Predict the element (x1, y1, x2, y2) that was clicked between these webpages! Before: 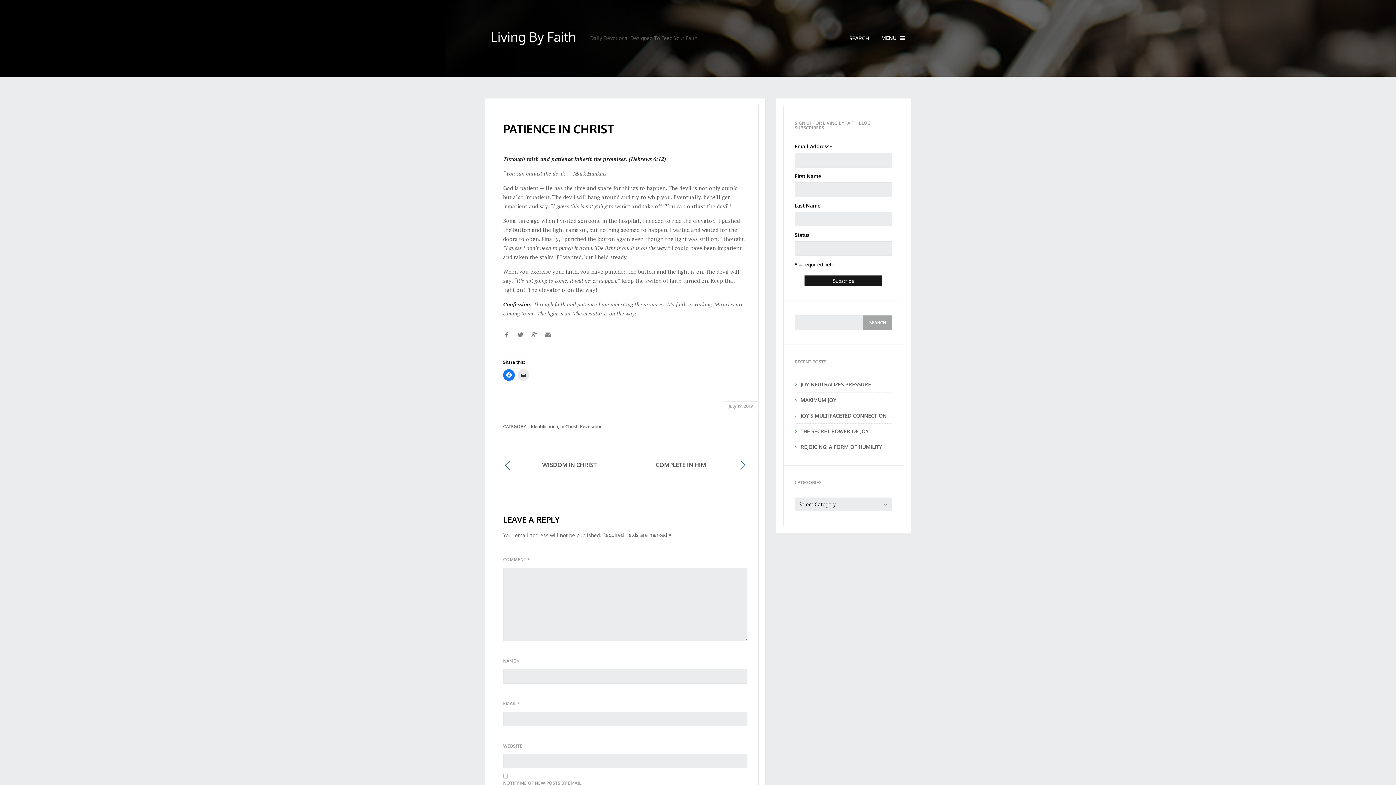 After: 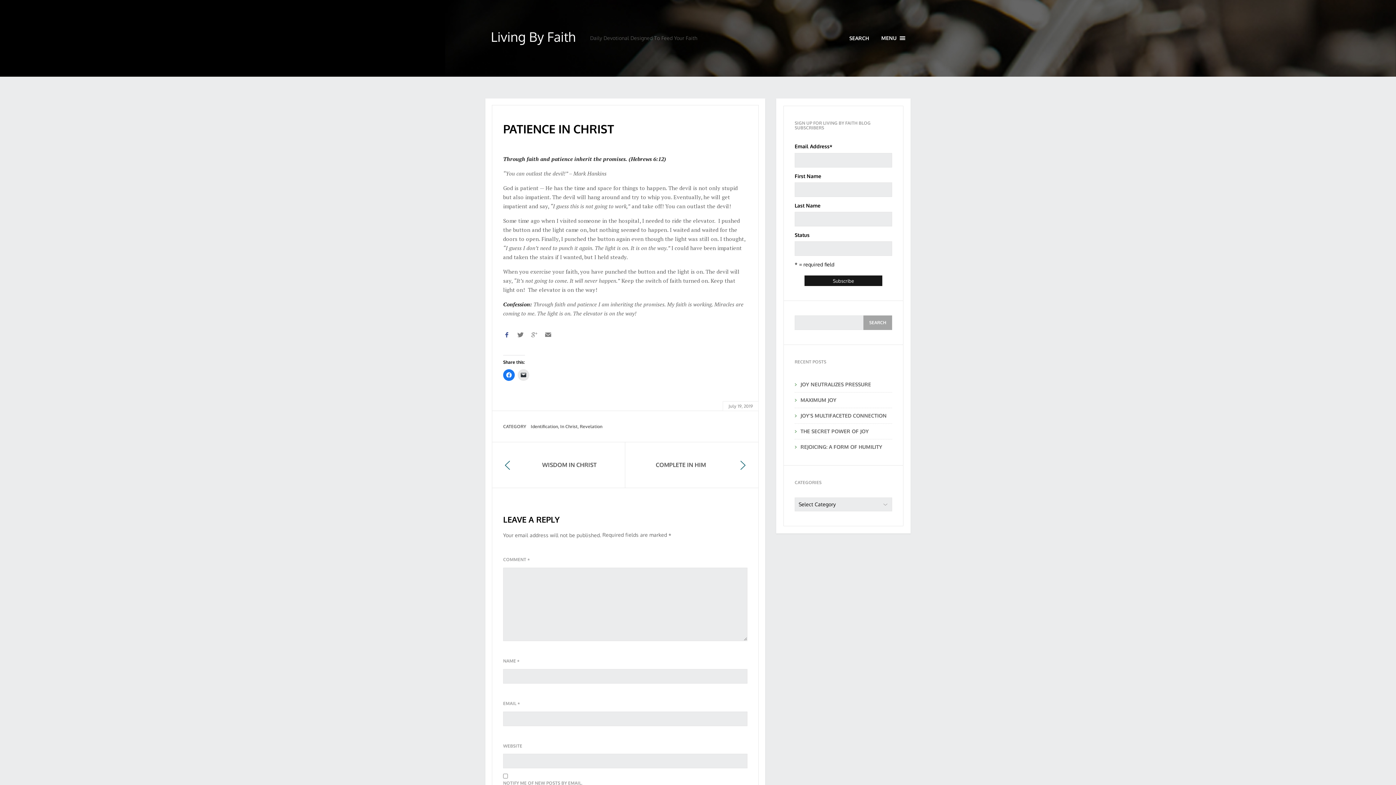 Action: bbox: (503, 331, 510, 338)